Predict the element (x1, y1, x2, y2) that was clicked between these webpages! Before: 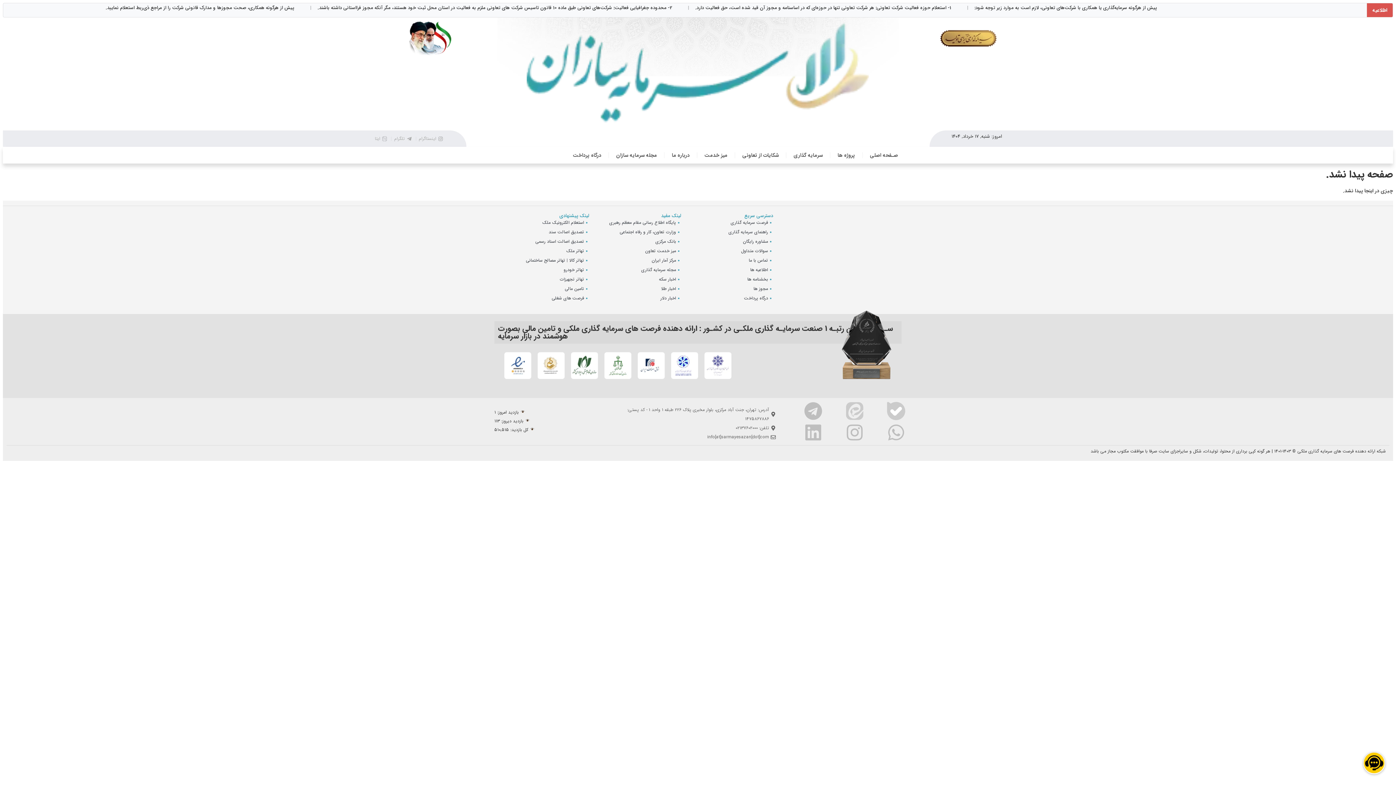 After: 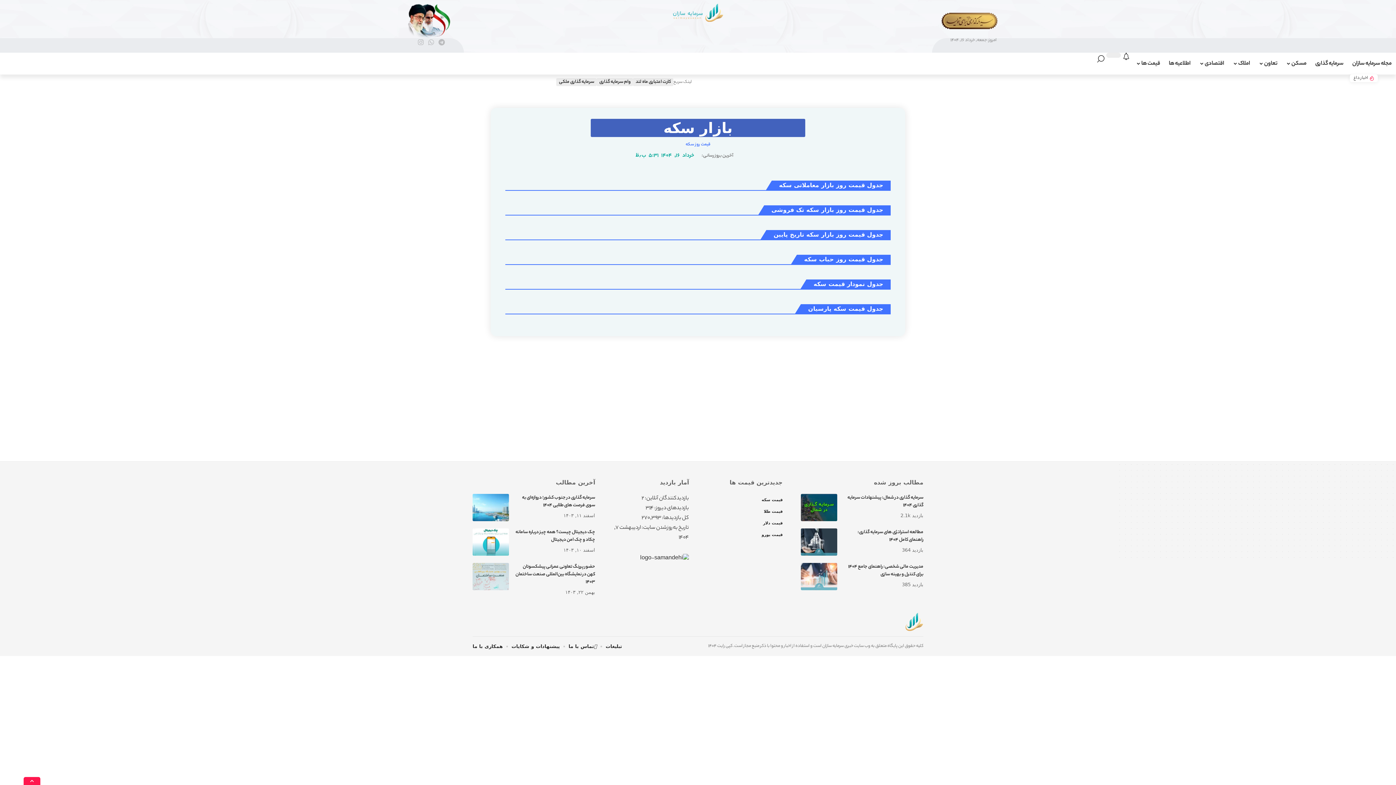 Action: label: اخبار سکه bbox: (589, 274, 678, 284)